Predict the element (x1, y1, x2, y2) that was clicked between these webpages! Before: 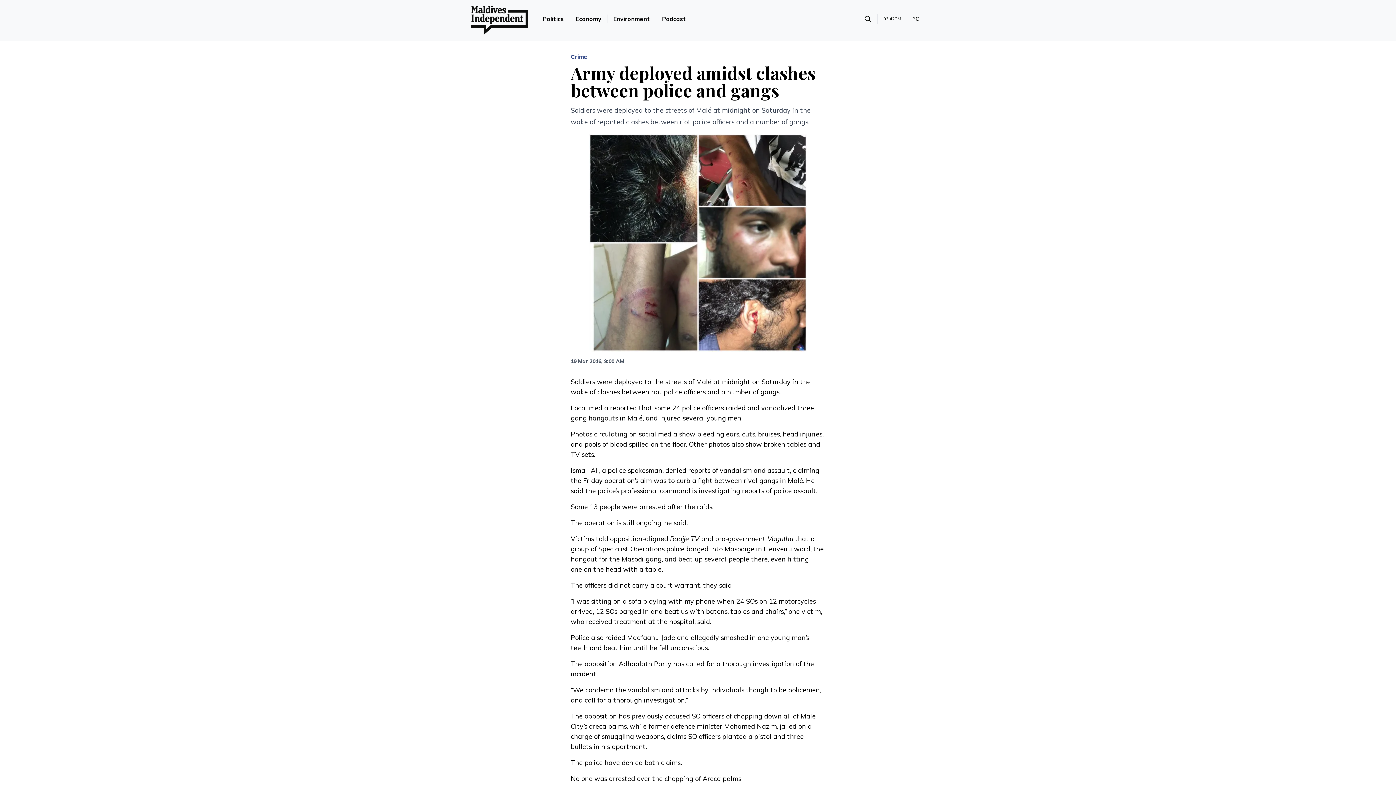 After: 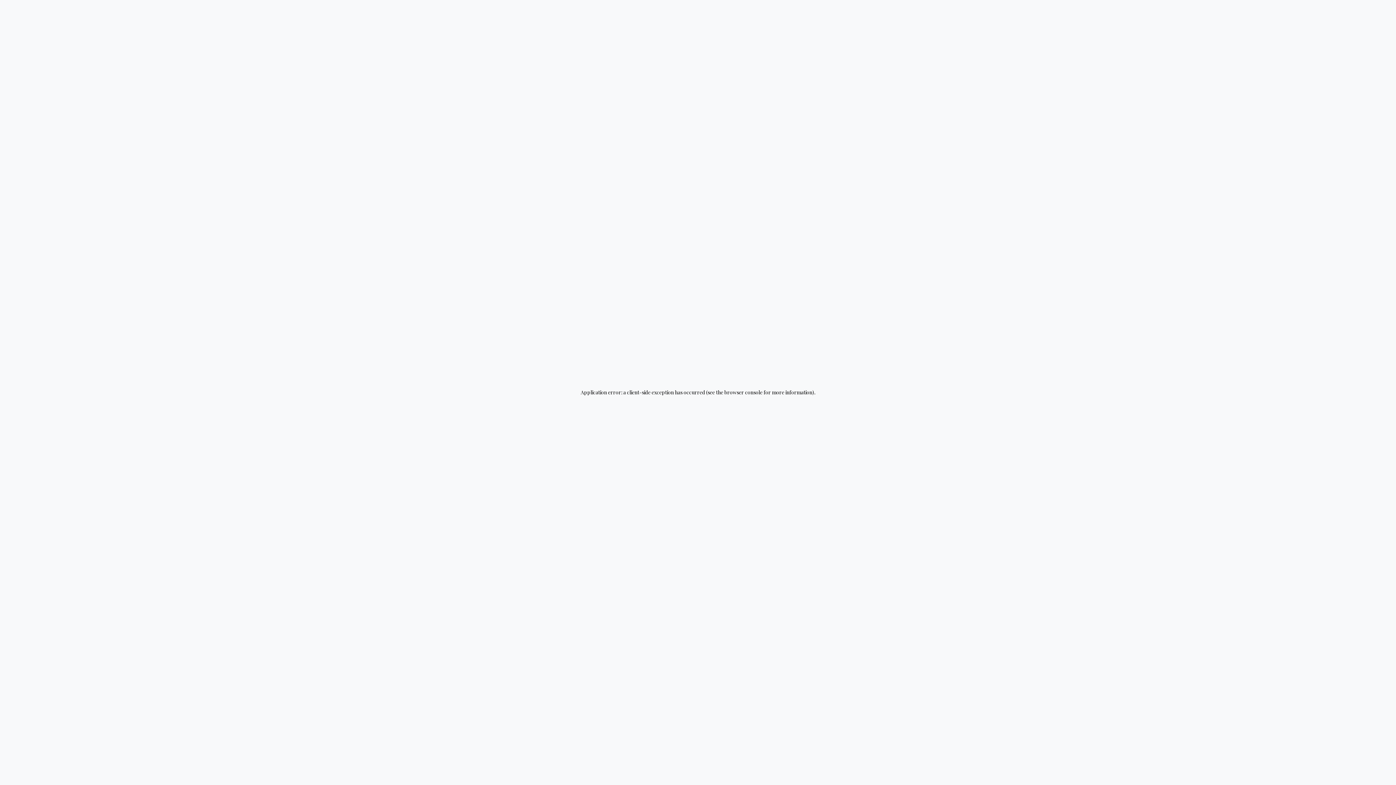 Action: label: Environment bbox: (613, 15, 650, 22)